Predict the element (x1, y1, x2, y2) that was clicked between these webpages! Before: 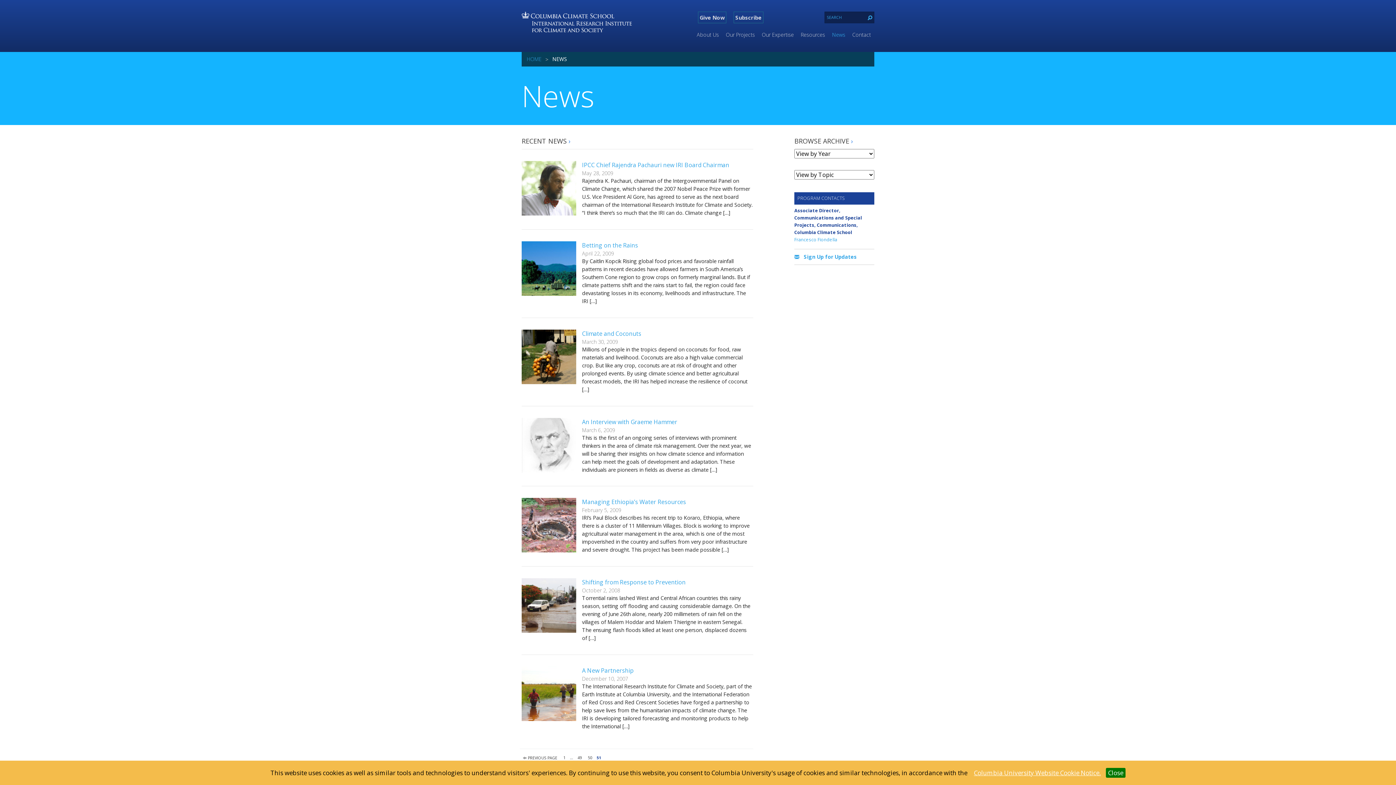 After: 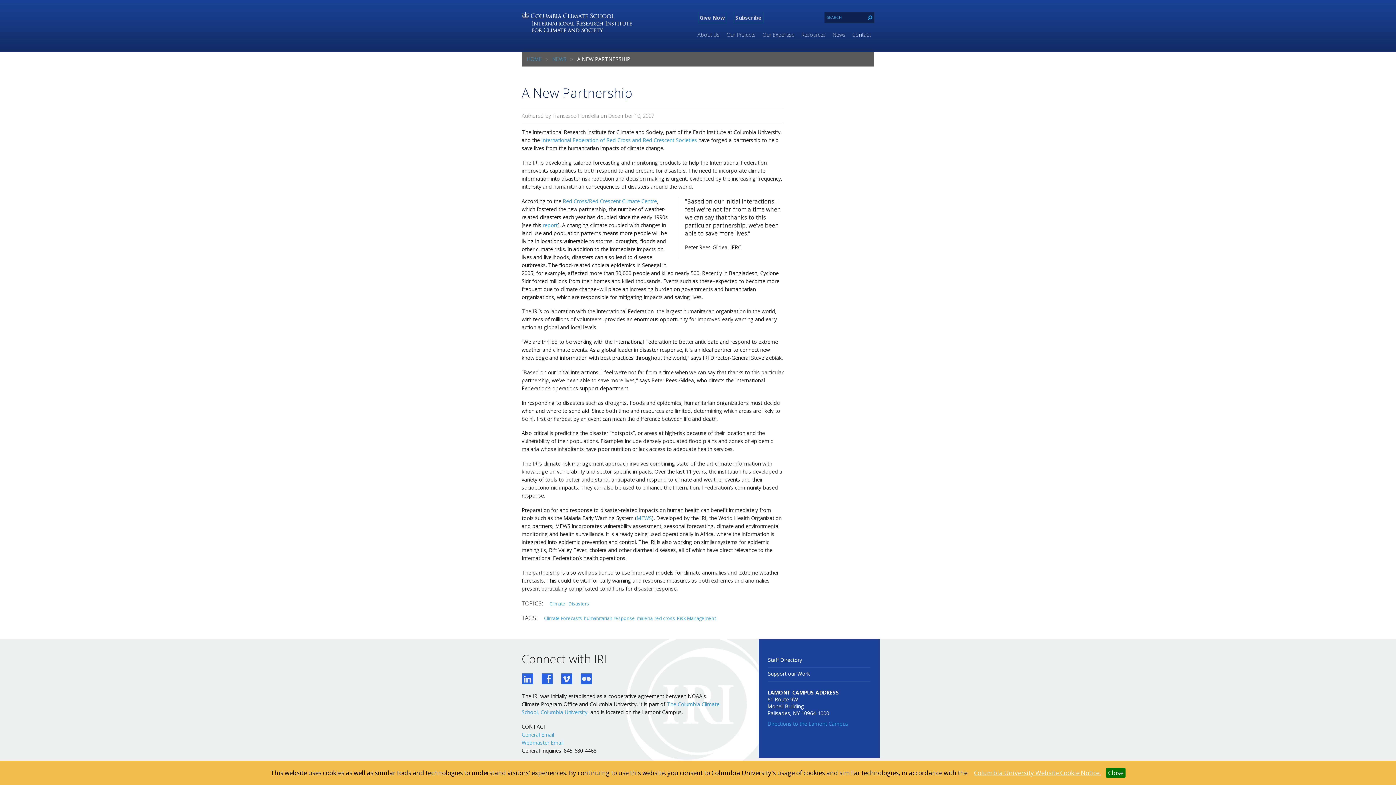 Action: bbox: (582, 666, 633, 674) label: A New Partnership